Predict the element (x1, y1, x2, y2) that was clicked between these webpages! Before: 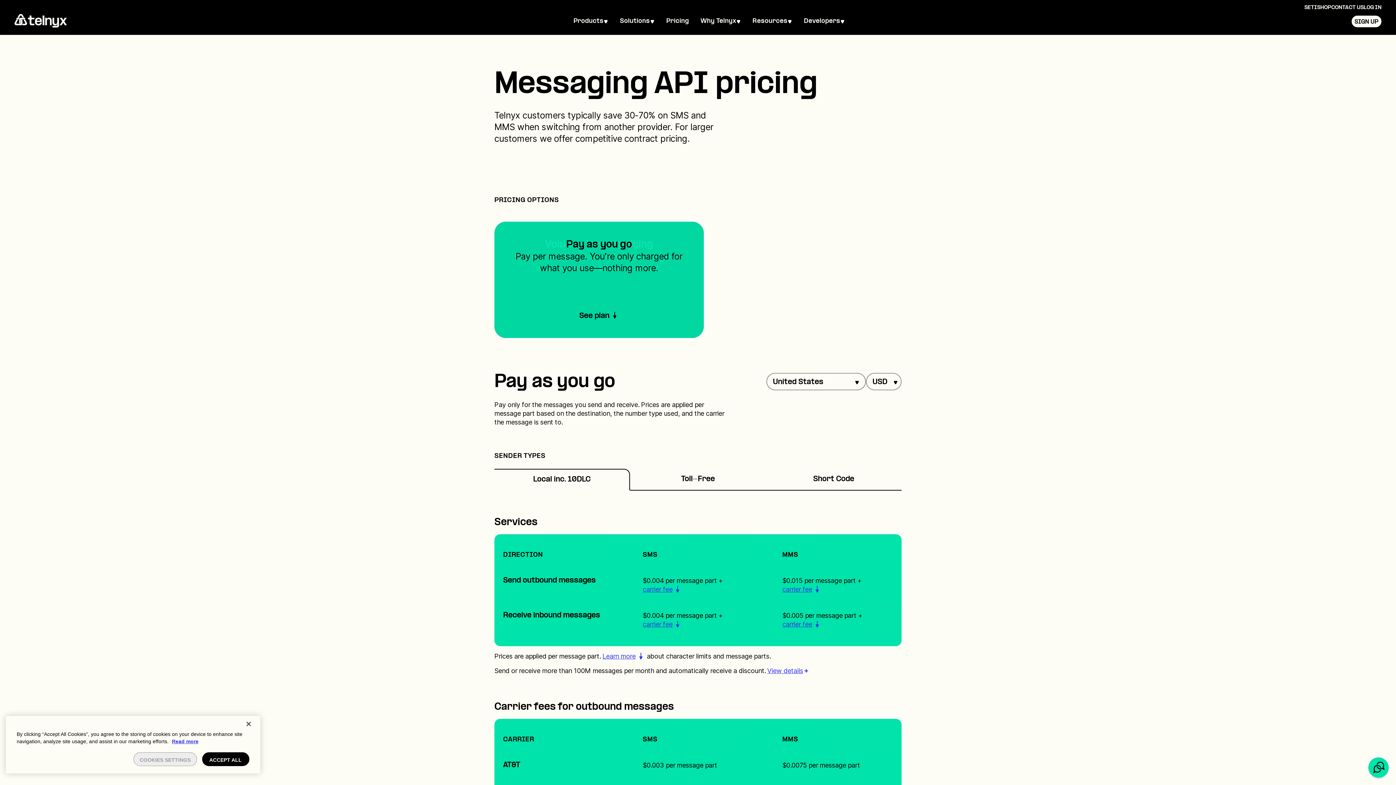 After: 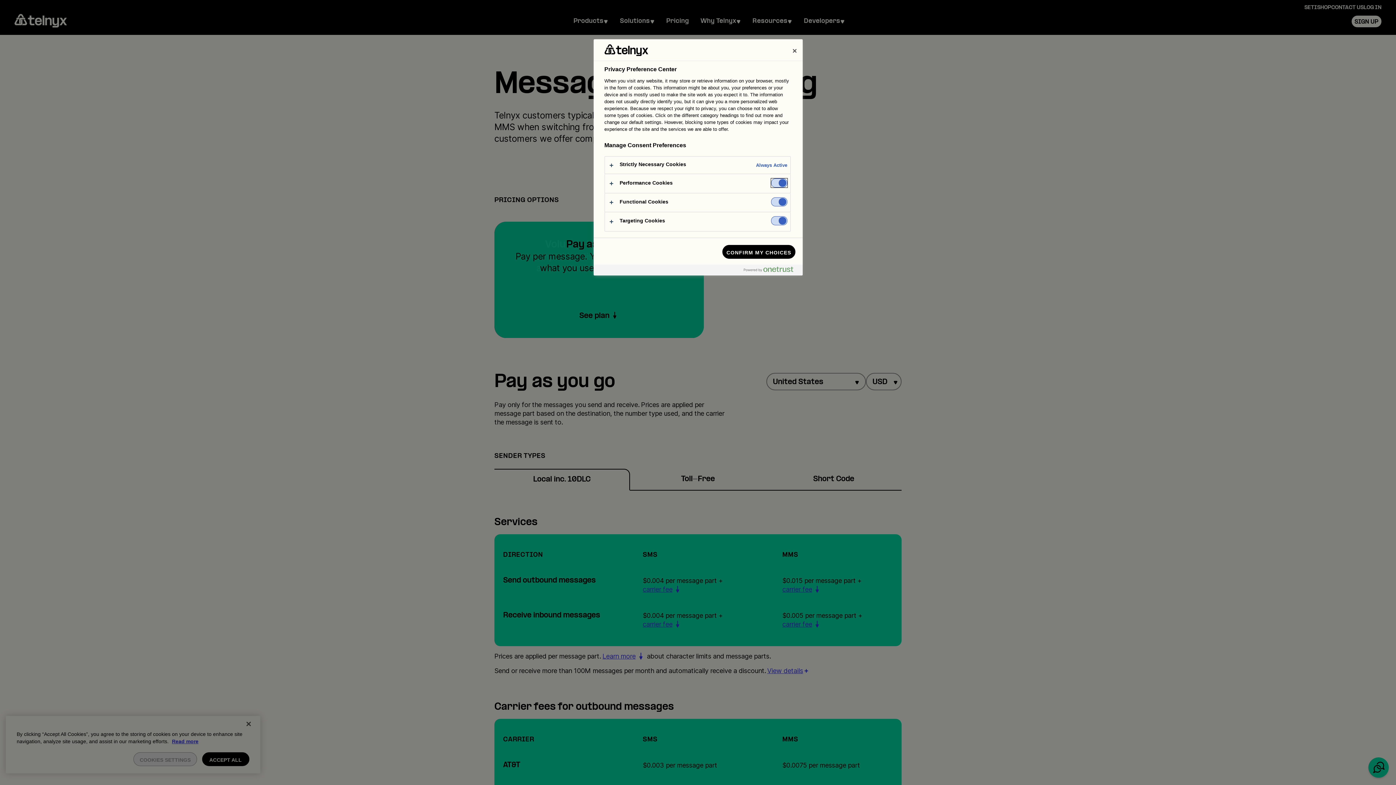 Action: label: COOKIES SETTINGS bbox: (133, 752, 197, 766)